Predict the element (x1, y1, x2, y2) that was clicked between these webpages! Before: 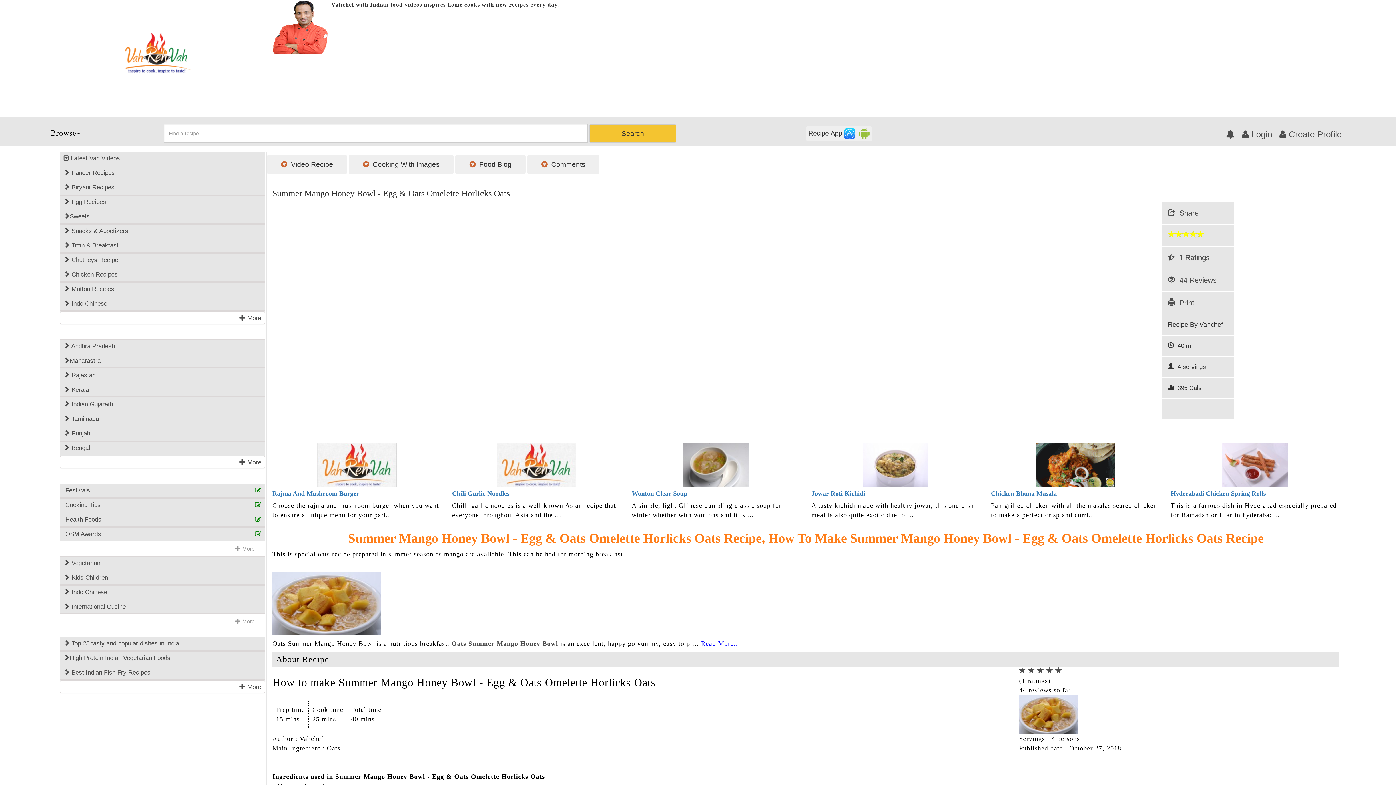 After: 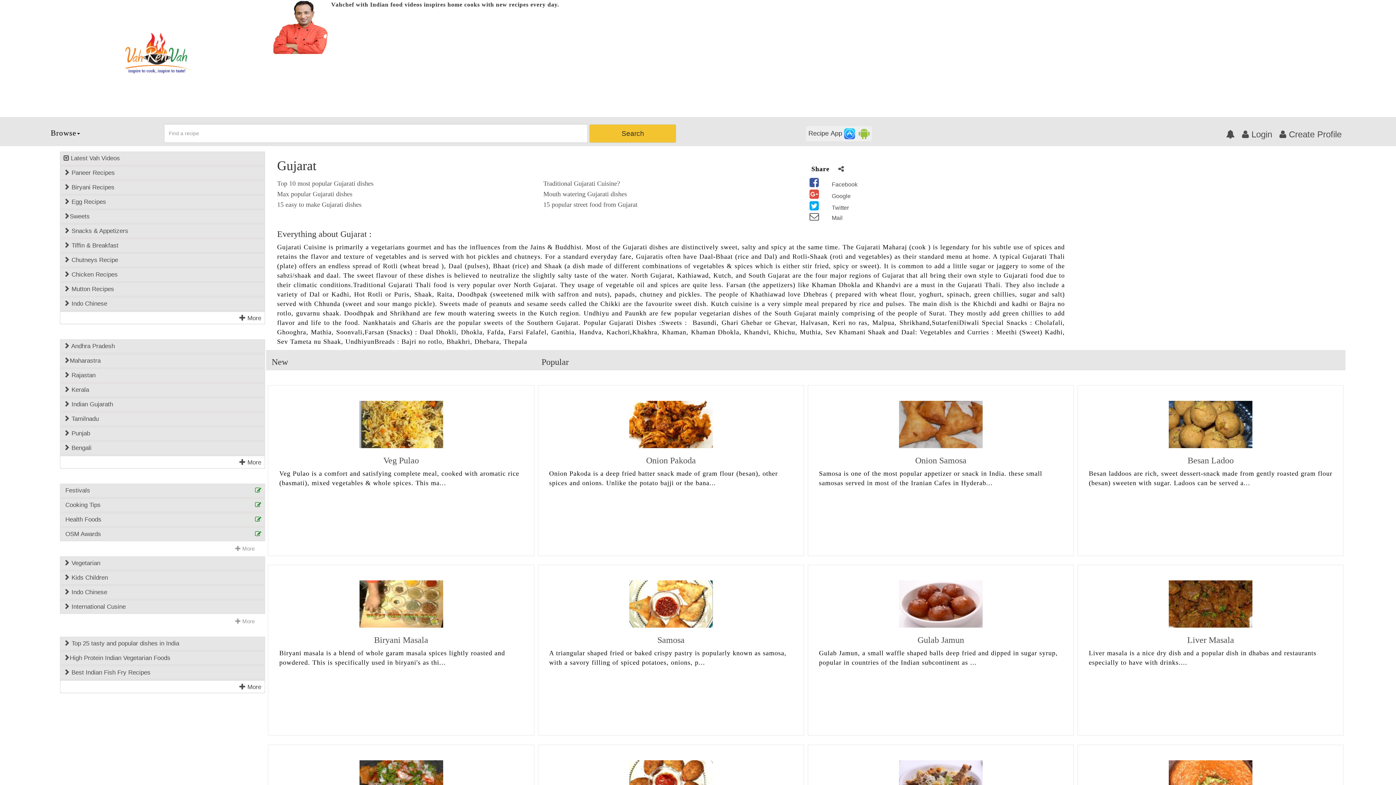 Action: bbox: (60, 400, 264, 409) label:  Indian Gujarath